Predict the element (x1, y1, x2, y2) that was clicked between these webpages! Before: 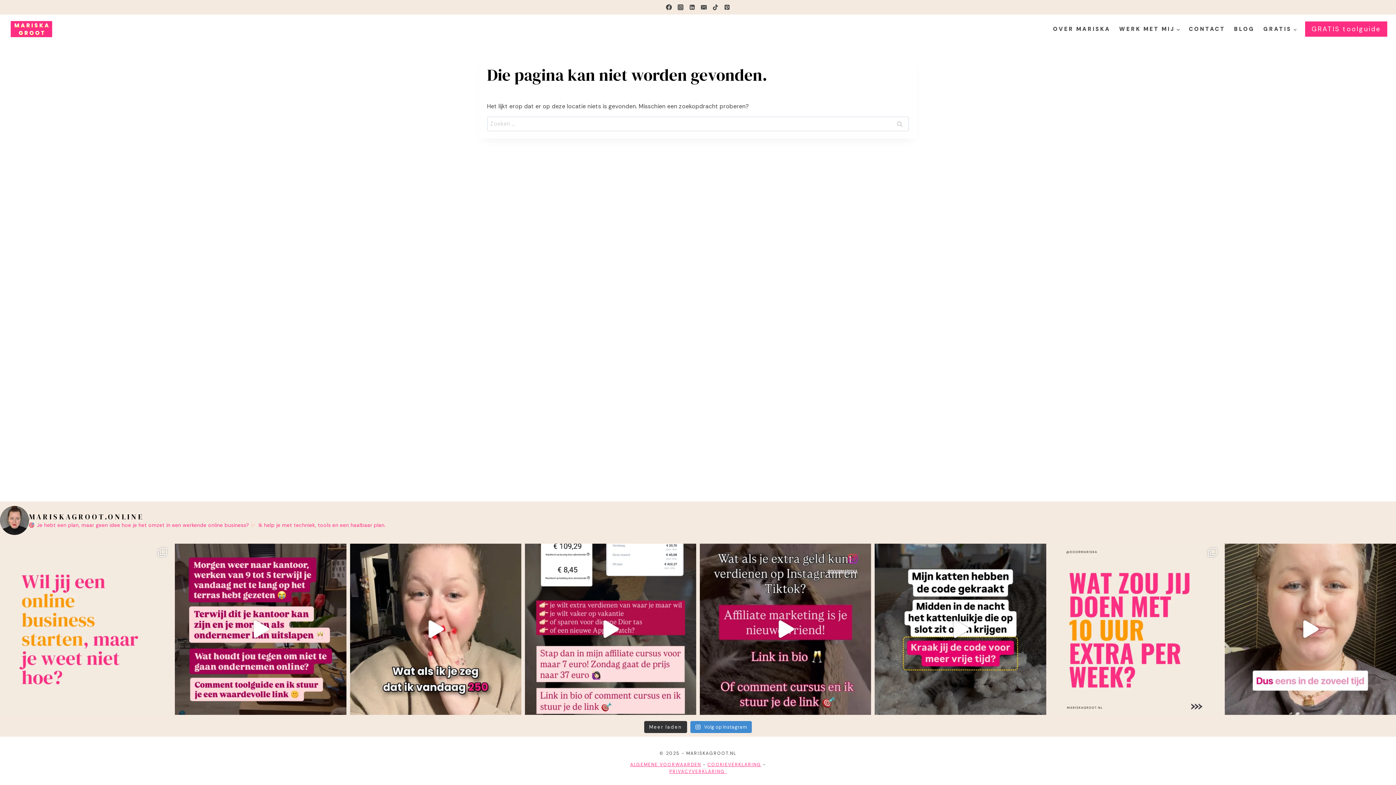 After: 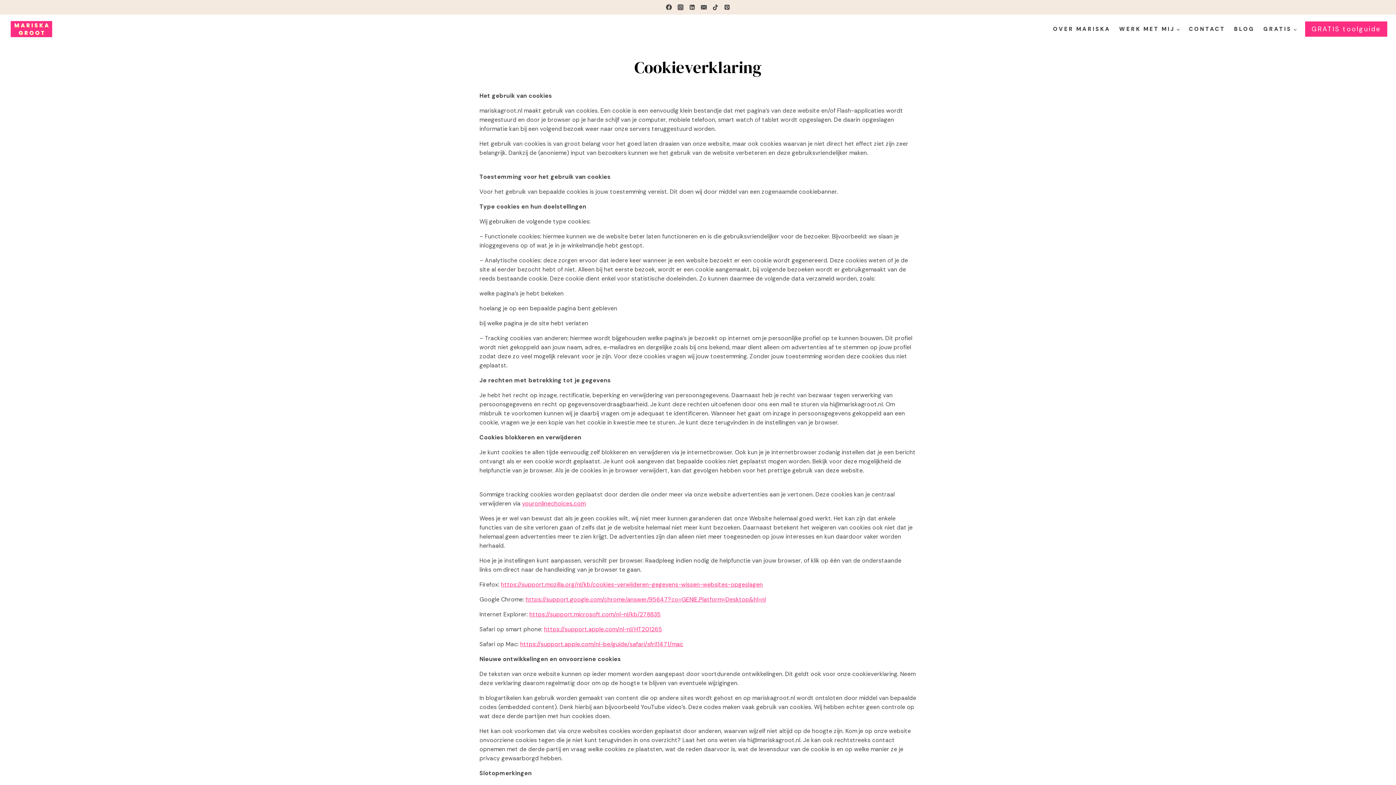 Action: bbox: (707, 762, 761, 768) label: COOKIEVERKLARING